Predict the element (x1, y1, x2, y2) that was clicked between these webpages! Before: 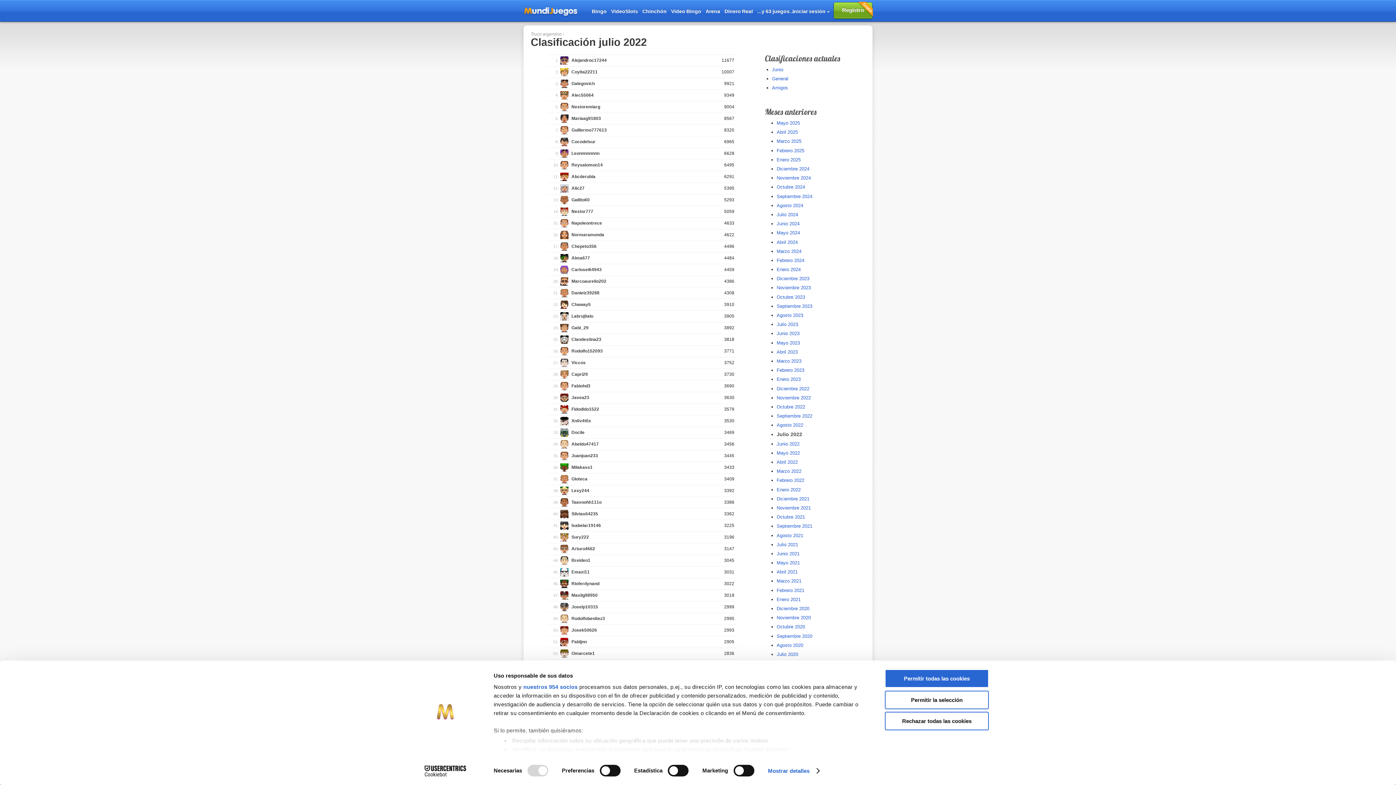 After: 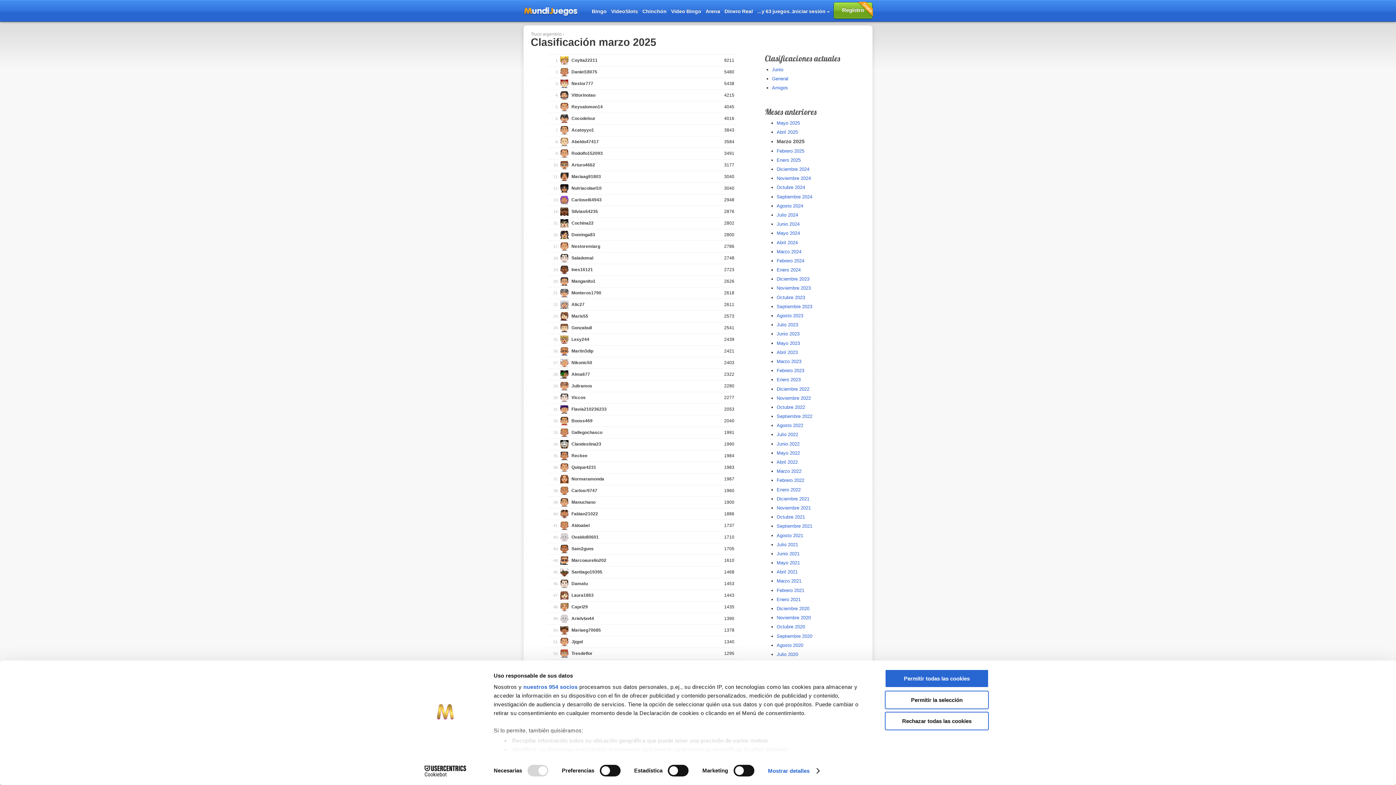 Action: bbox: (776, 138, 801, 144) label: Marzo 2025